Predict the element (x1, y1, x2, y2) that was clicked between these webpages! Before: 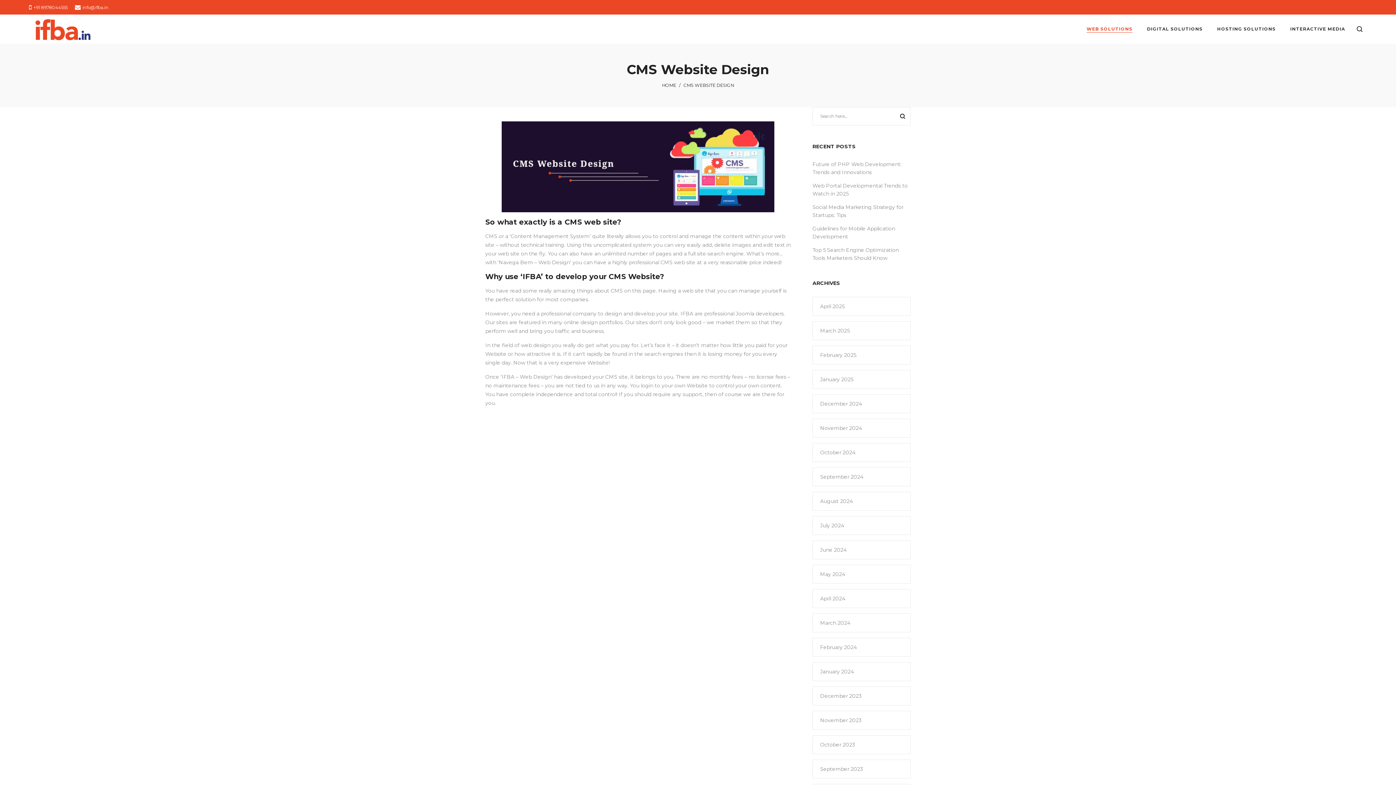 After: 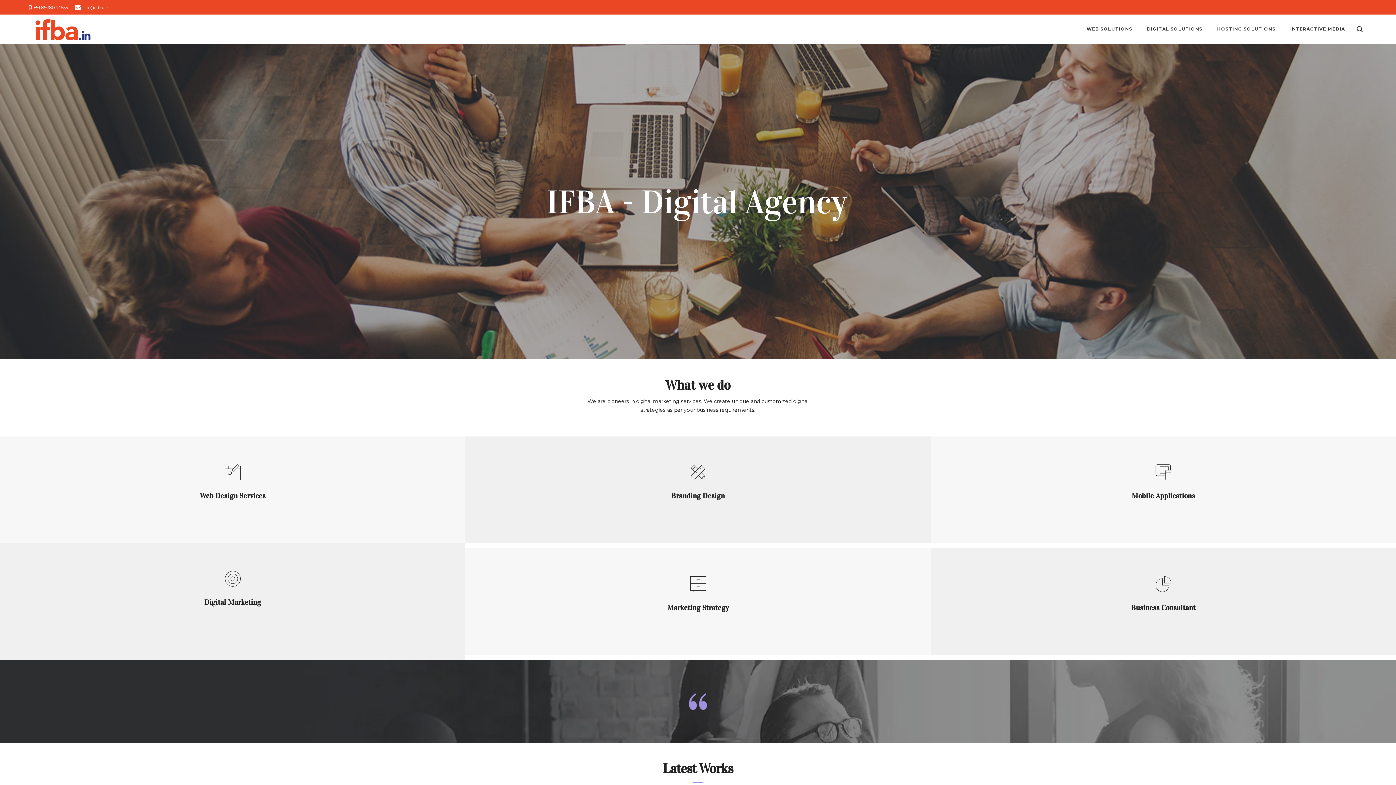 Action: label: HOME bbox: (662, 82, 676, 88)